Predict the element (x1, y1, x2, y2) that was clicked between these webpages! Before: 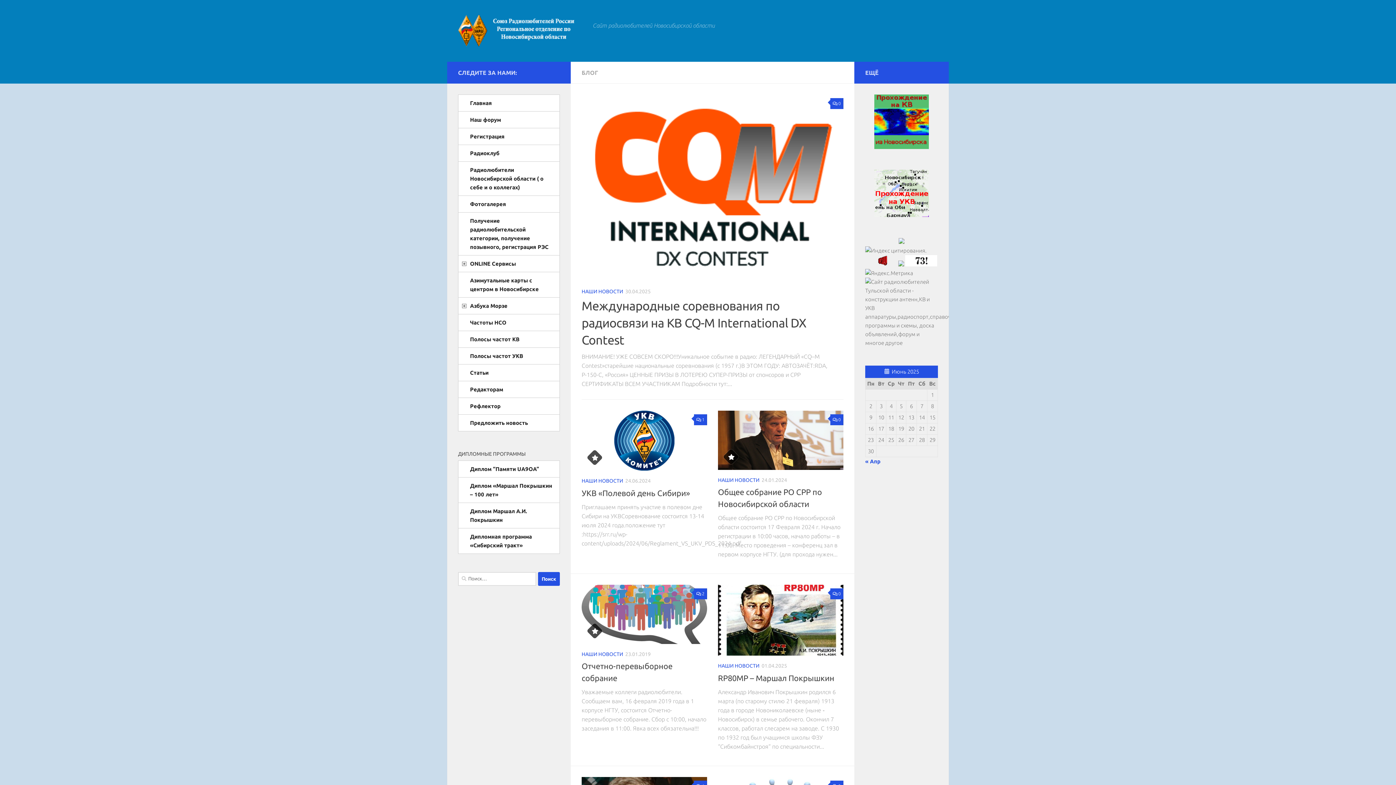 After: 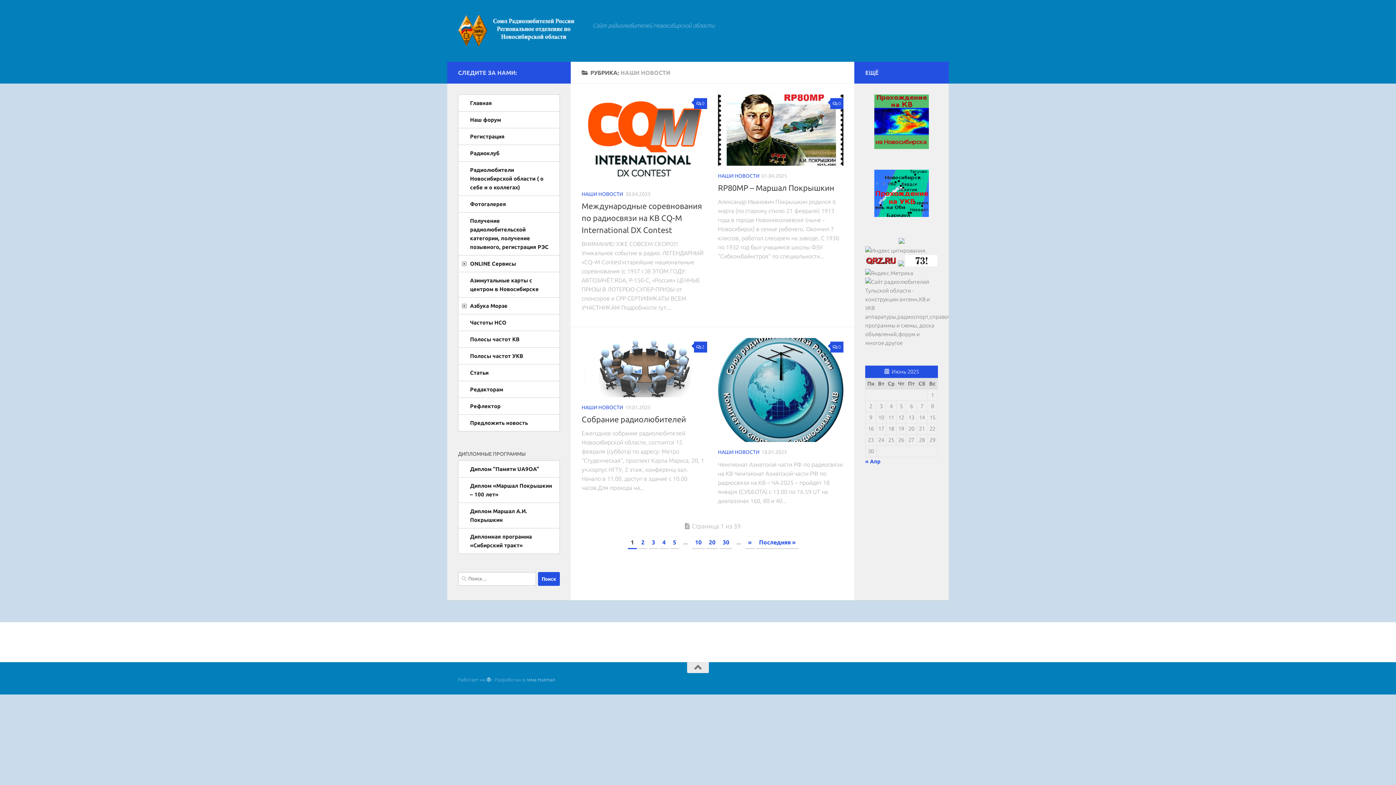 Action: label: НАШИ НОВОСТИ bbox: (718, 663, 759, 669)